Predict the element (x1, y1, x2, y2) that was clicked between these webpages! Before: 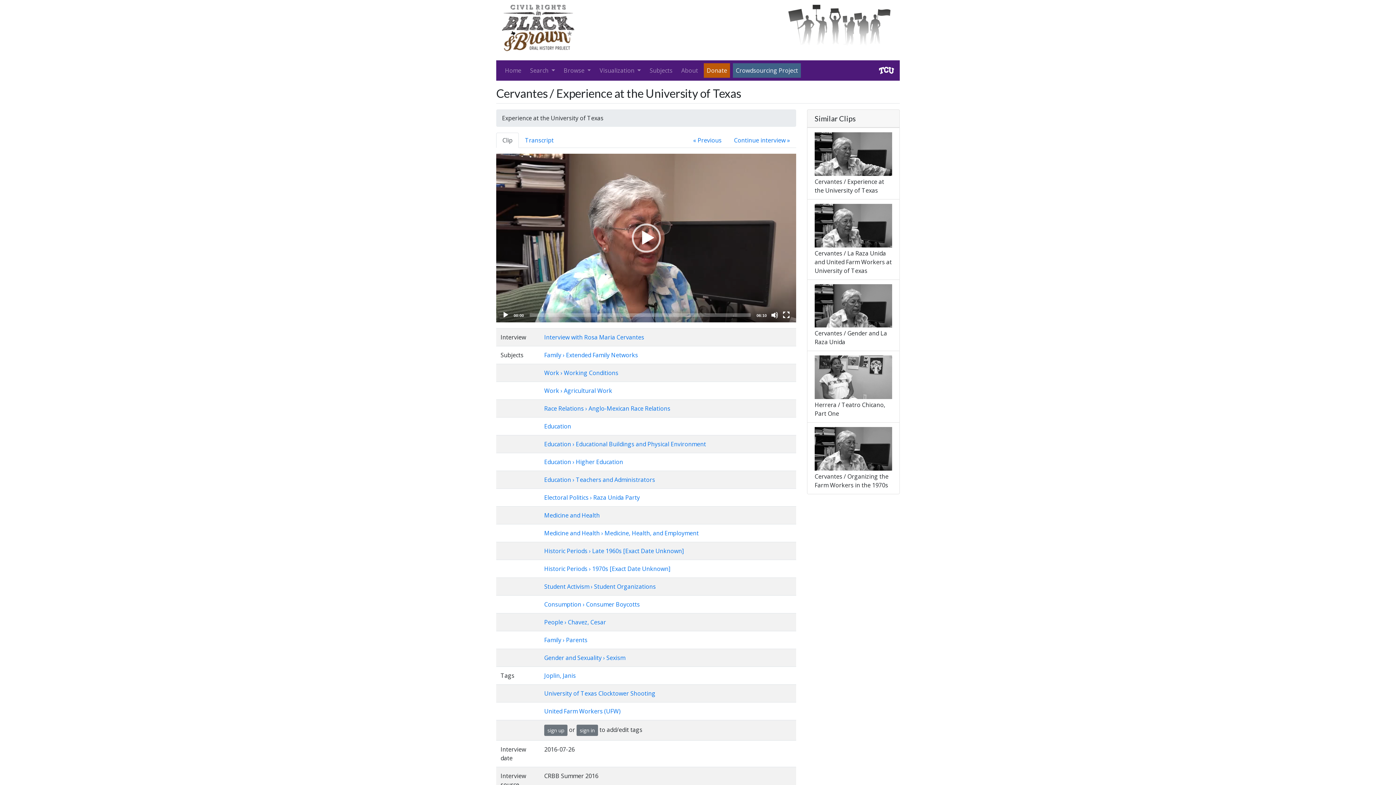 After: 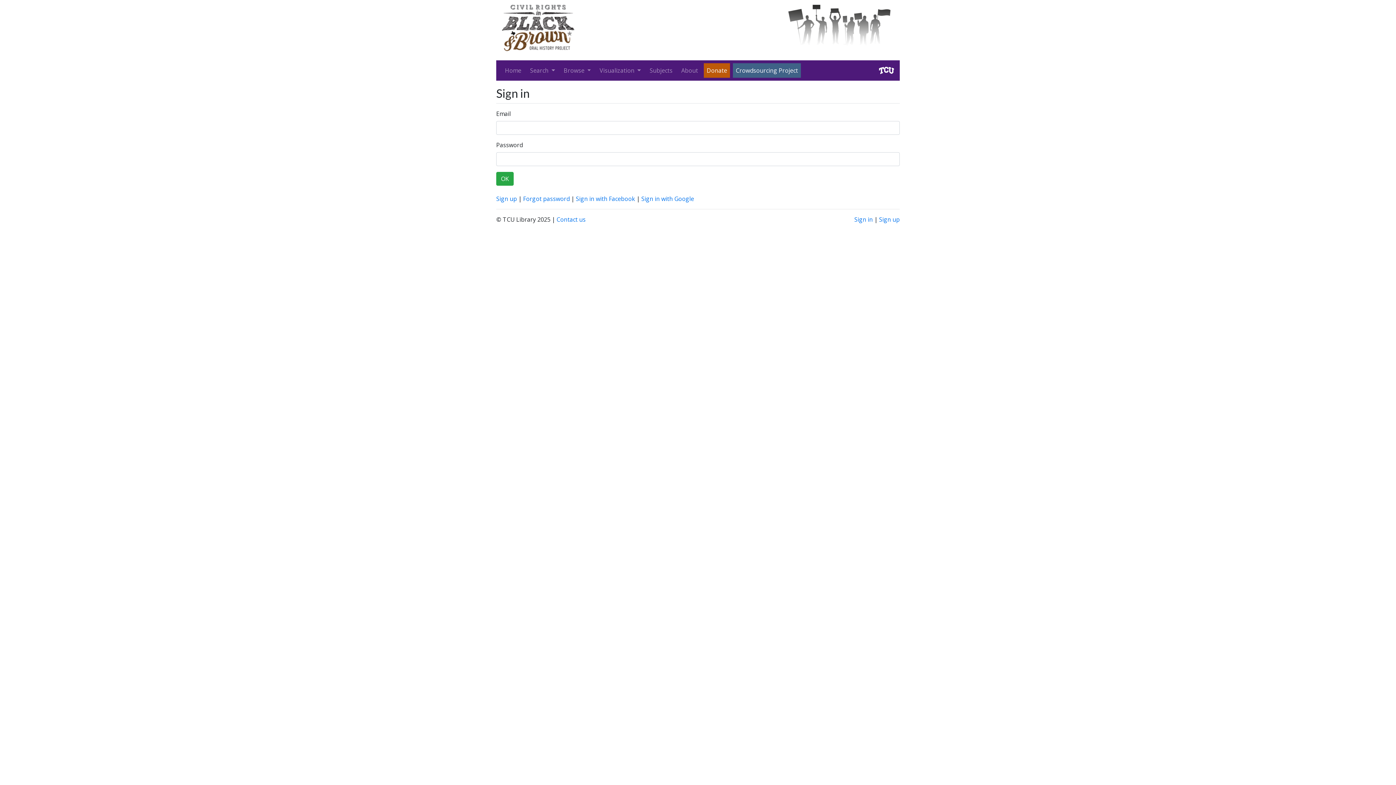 Action: label: sign in bbox: (576, 725, 598, 736)